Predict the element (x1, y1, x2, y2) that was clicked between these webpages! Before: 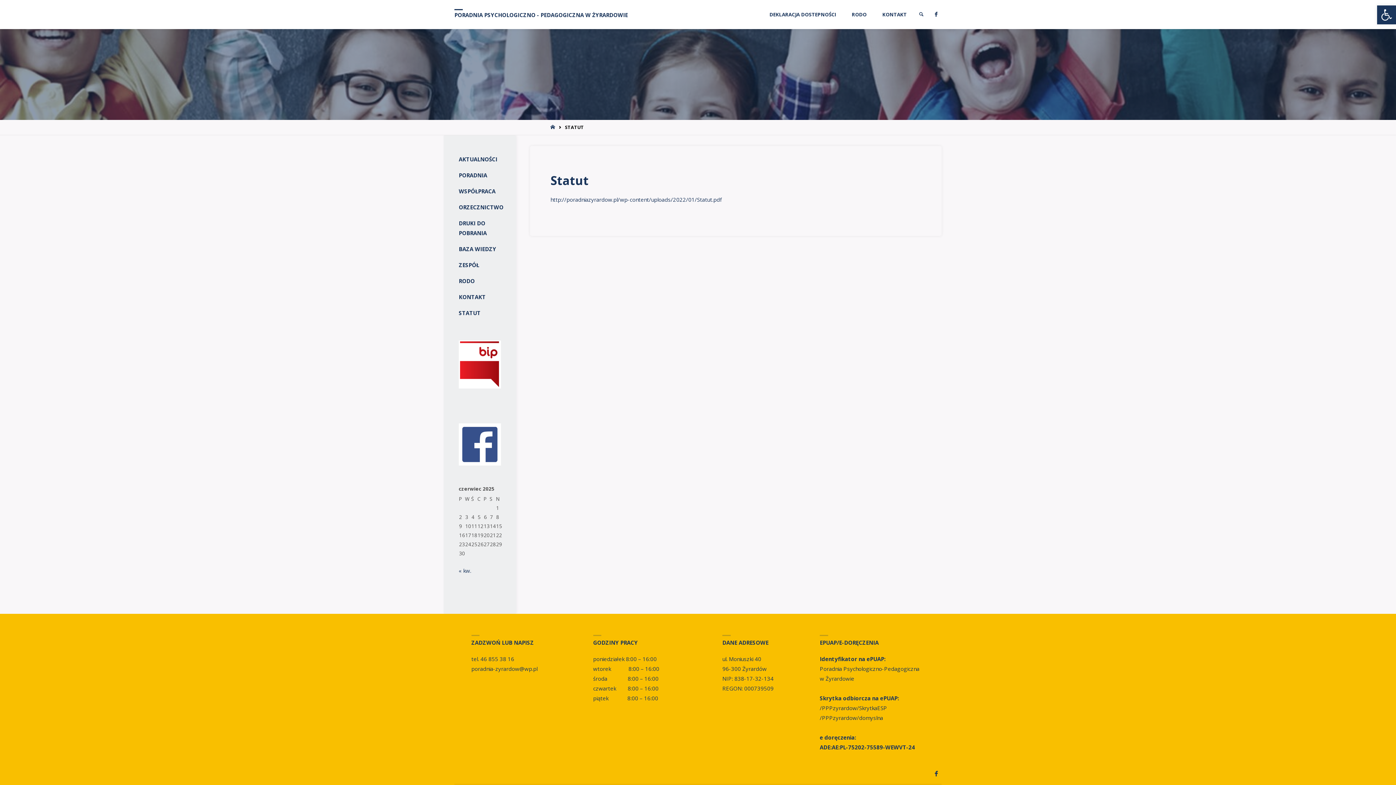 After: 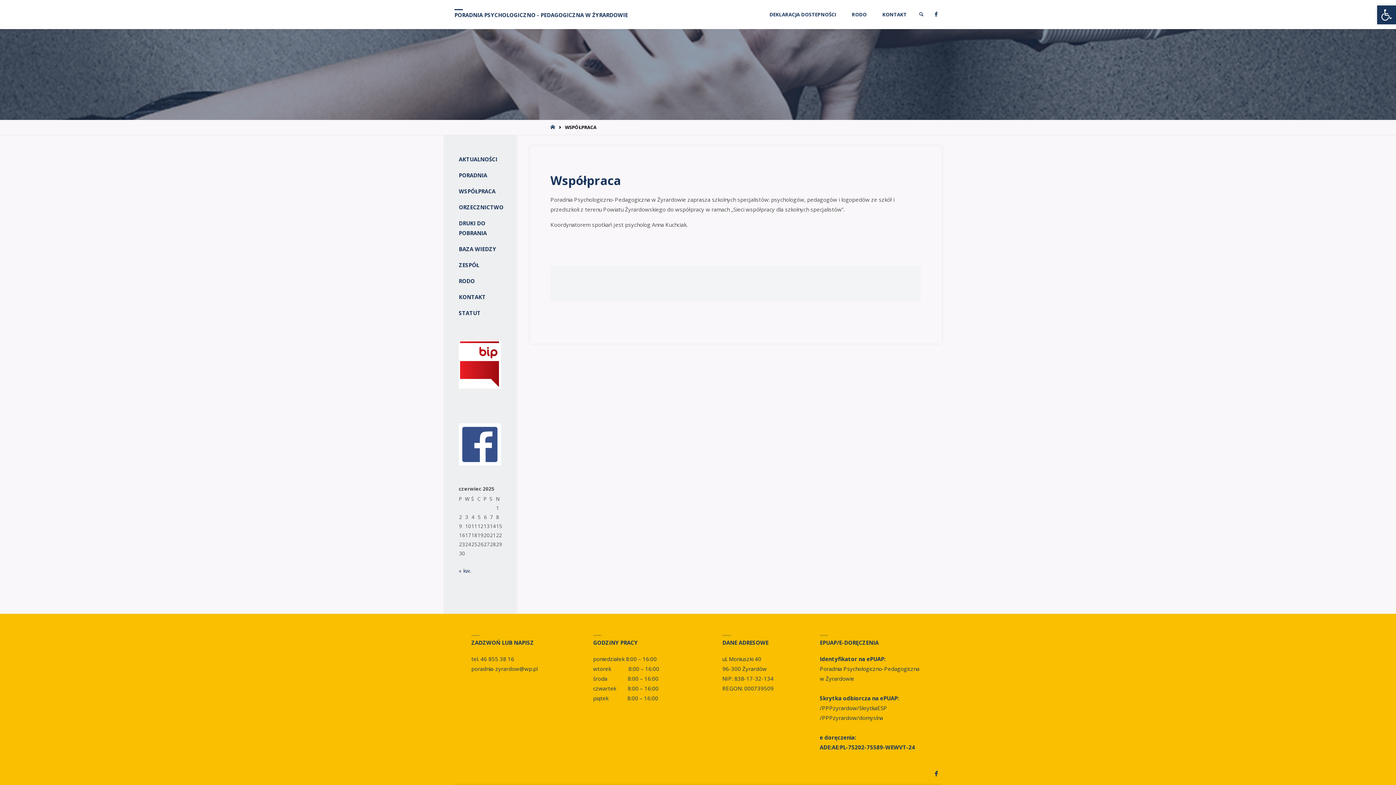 Action: label: WSPÓŁPRACA bbox: (458, 186, 495, 197)